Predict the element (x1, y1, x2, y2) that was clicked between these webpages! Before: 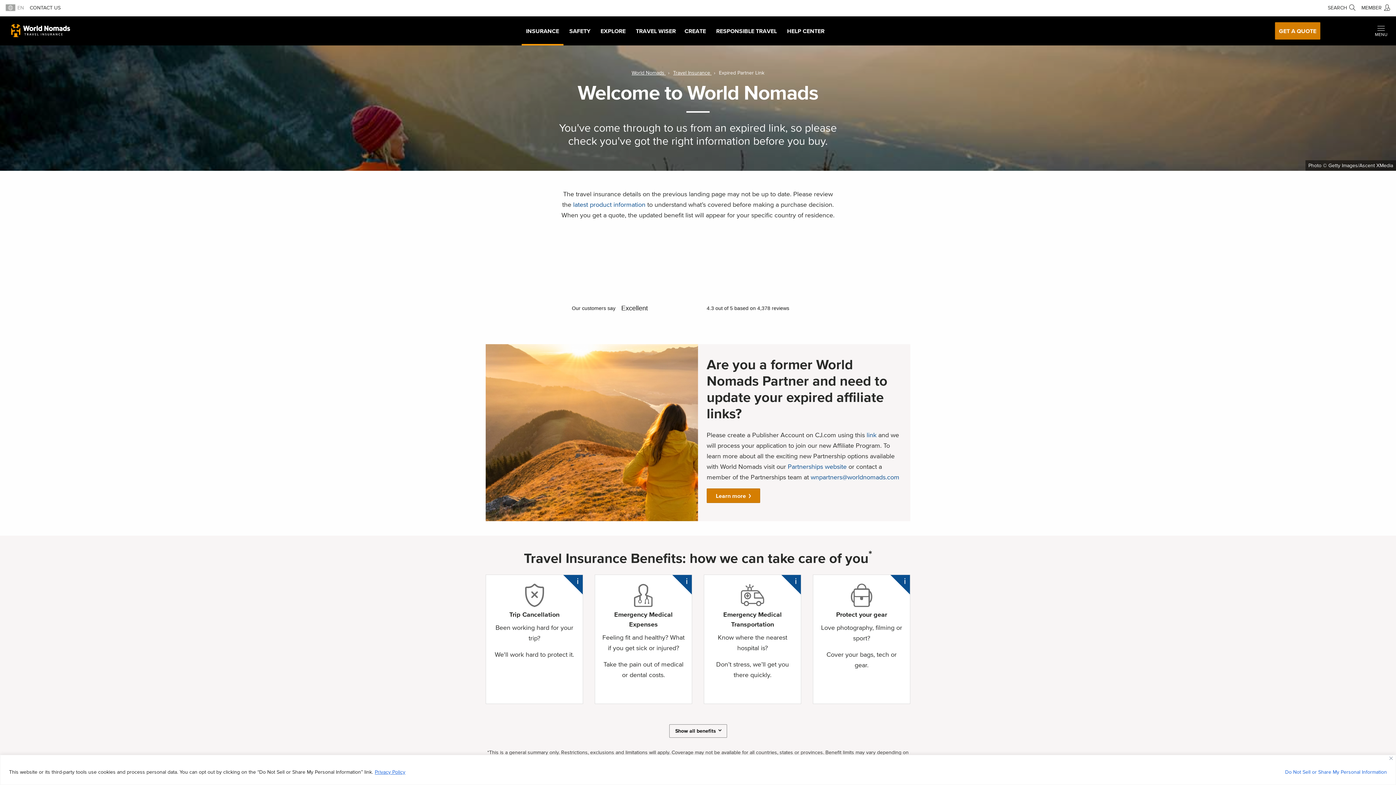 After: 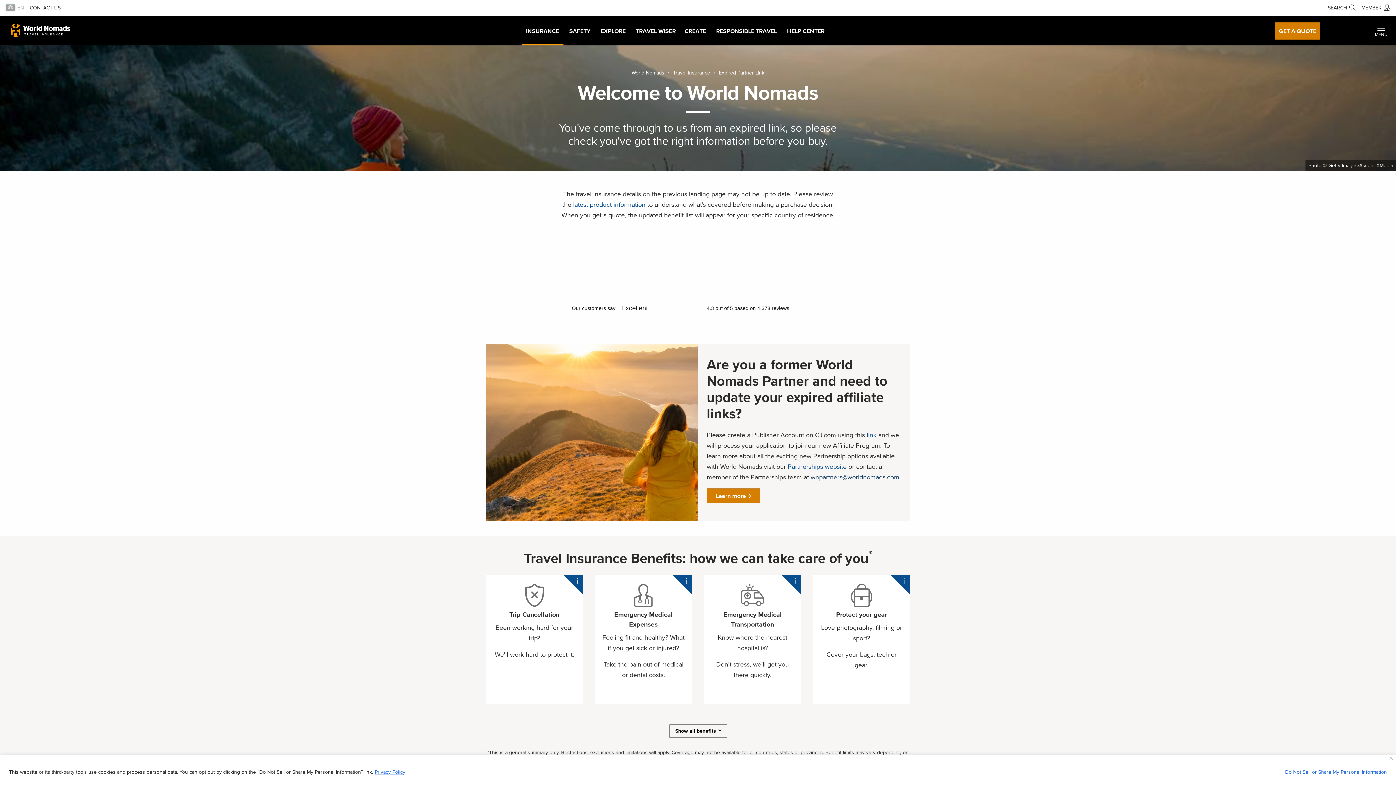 Action: bbox: (810, 473, 899, 481) label: wnpartners@worldnomads.com